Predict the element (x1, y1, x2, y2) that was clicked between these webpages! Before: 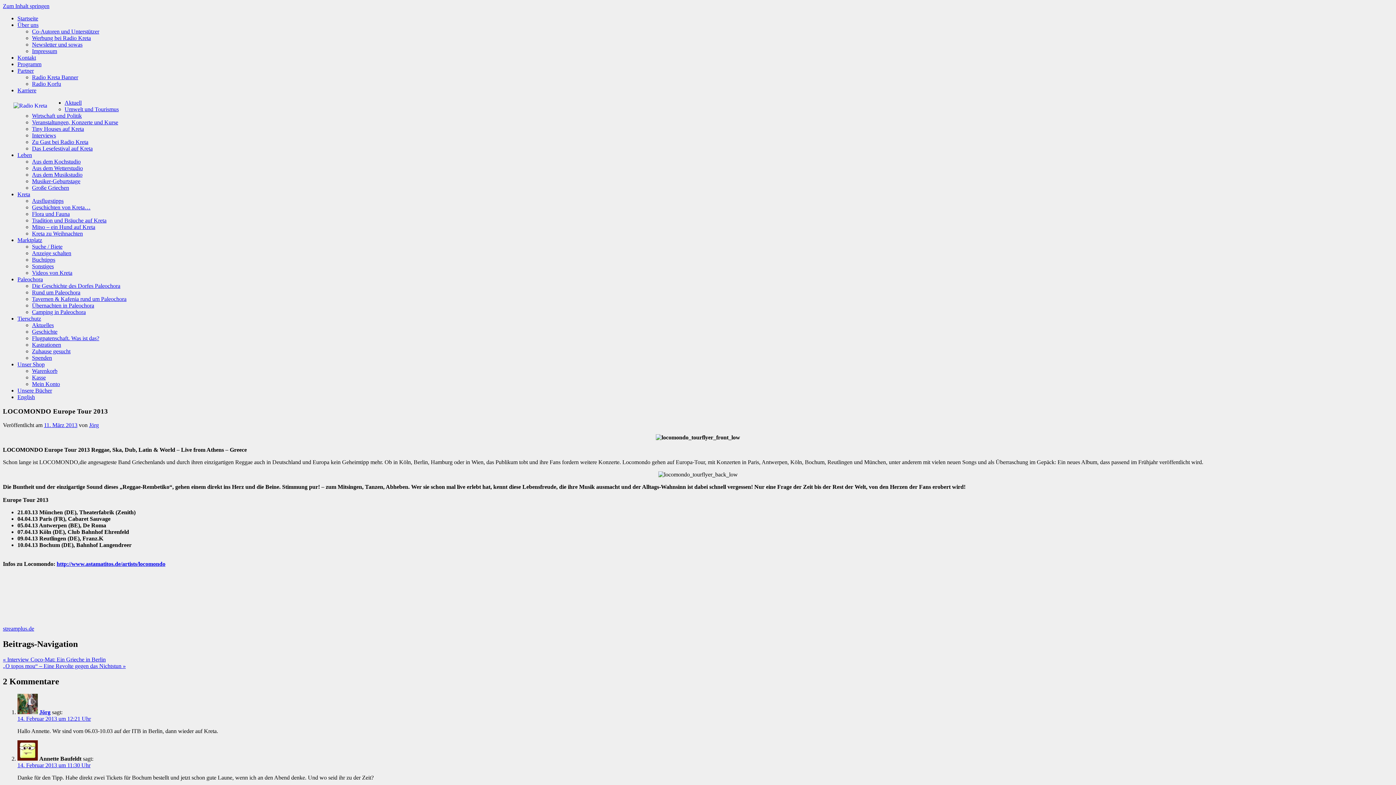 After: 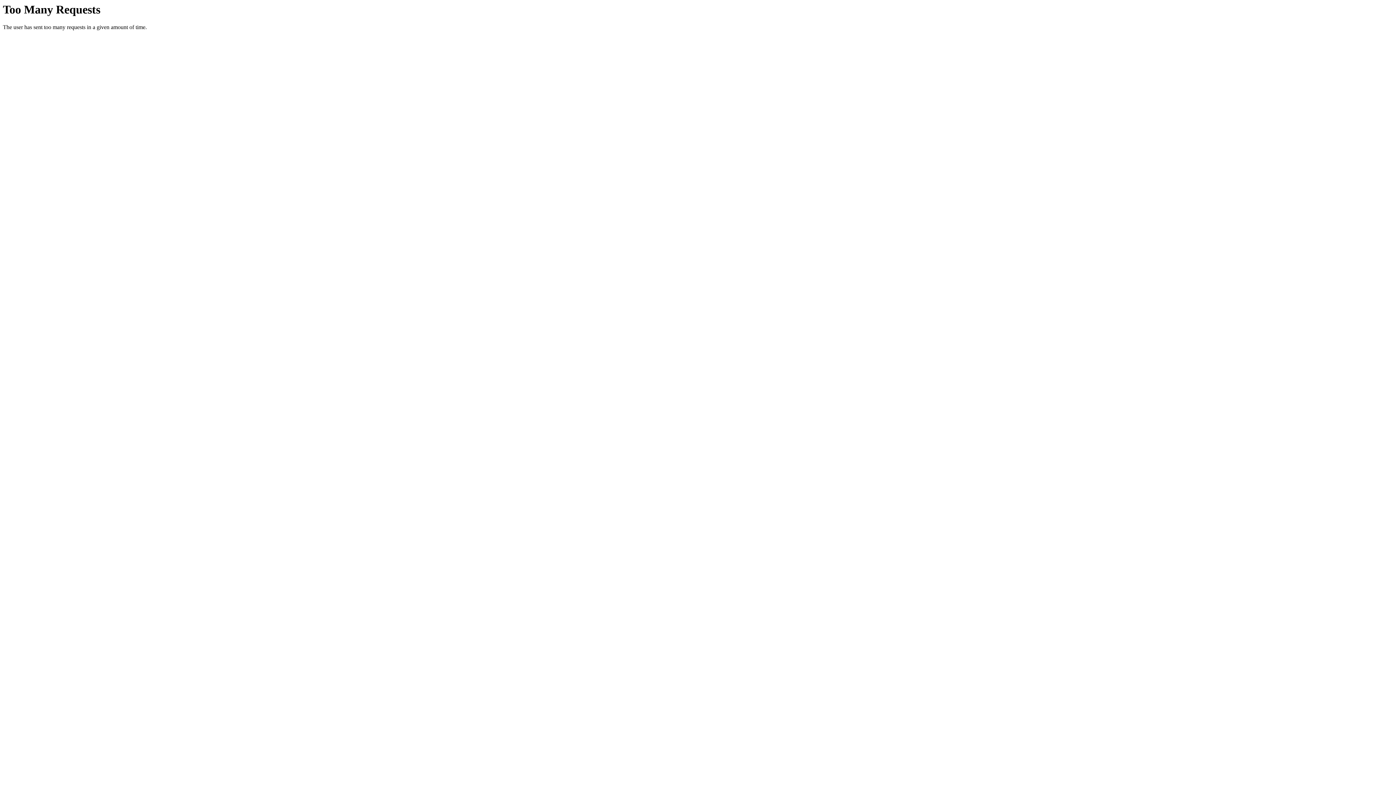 Action: label: „O topos mou“ – Eine Revolte gegen das Nichtstun » bbox: (2, 663, 125, 669)